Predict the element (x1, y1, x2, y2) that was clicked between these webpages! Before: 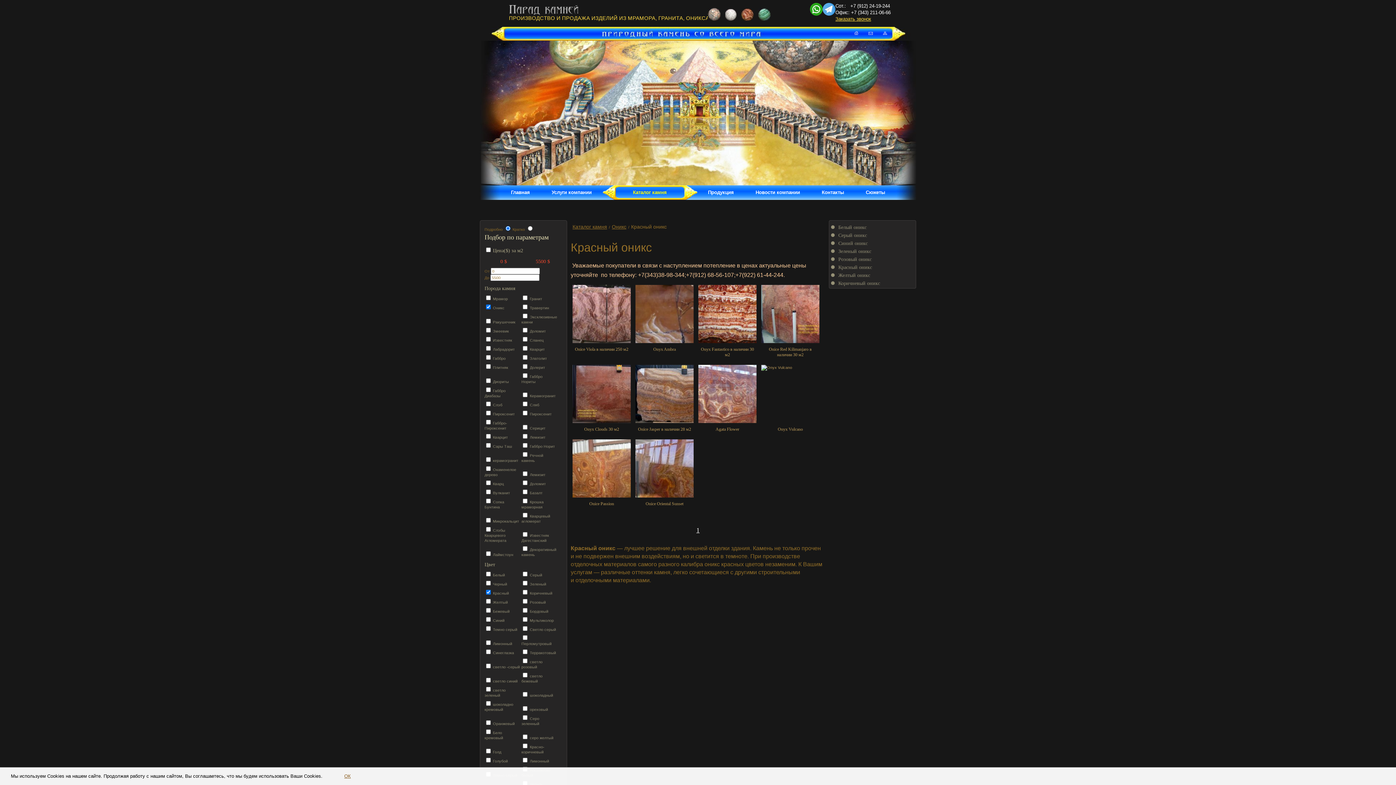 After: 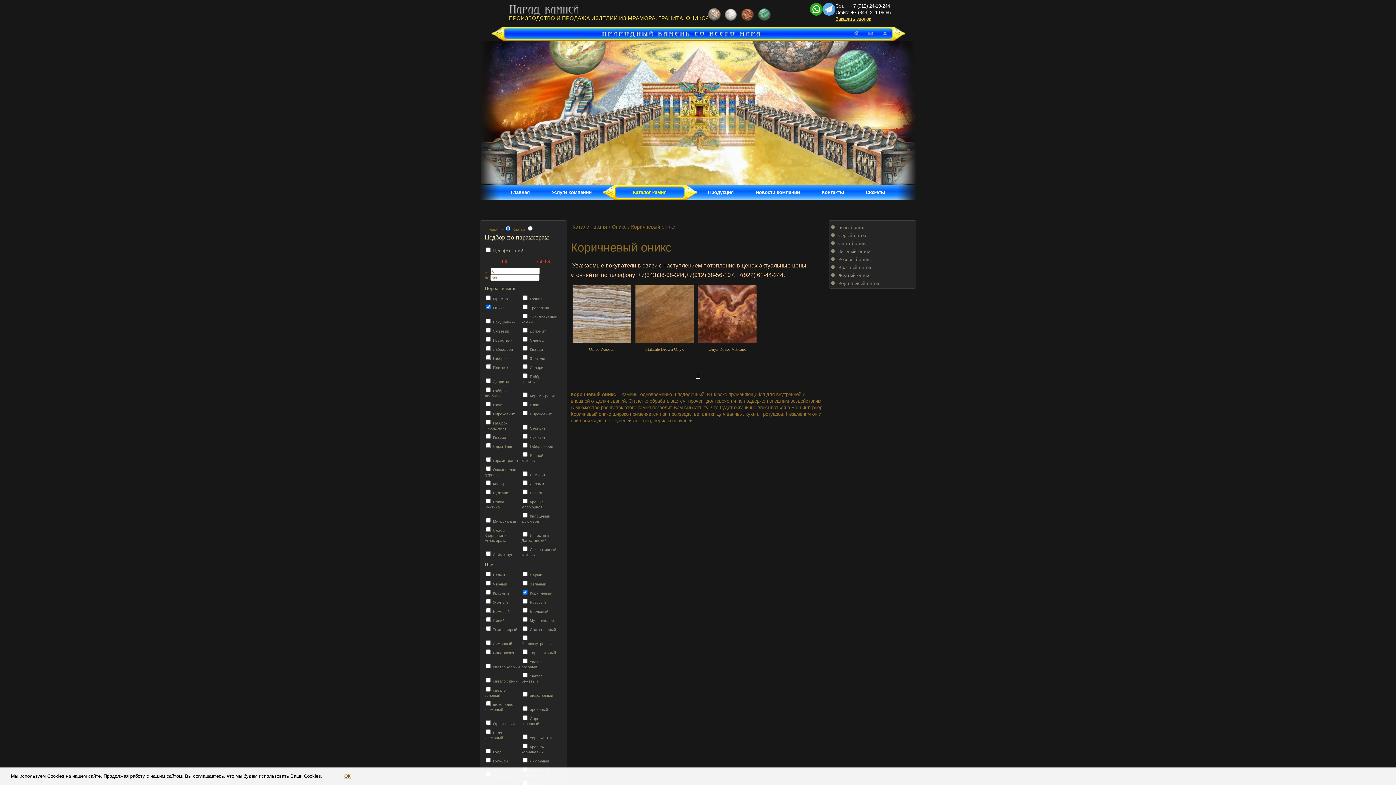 Action: label: Коричневый оникс bbox: (831, 278, 880, 286)